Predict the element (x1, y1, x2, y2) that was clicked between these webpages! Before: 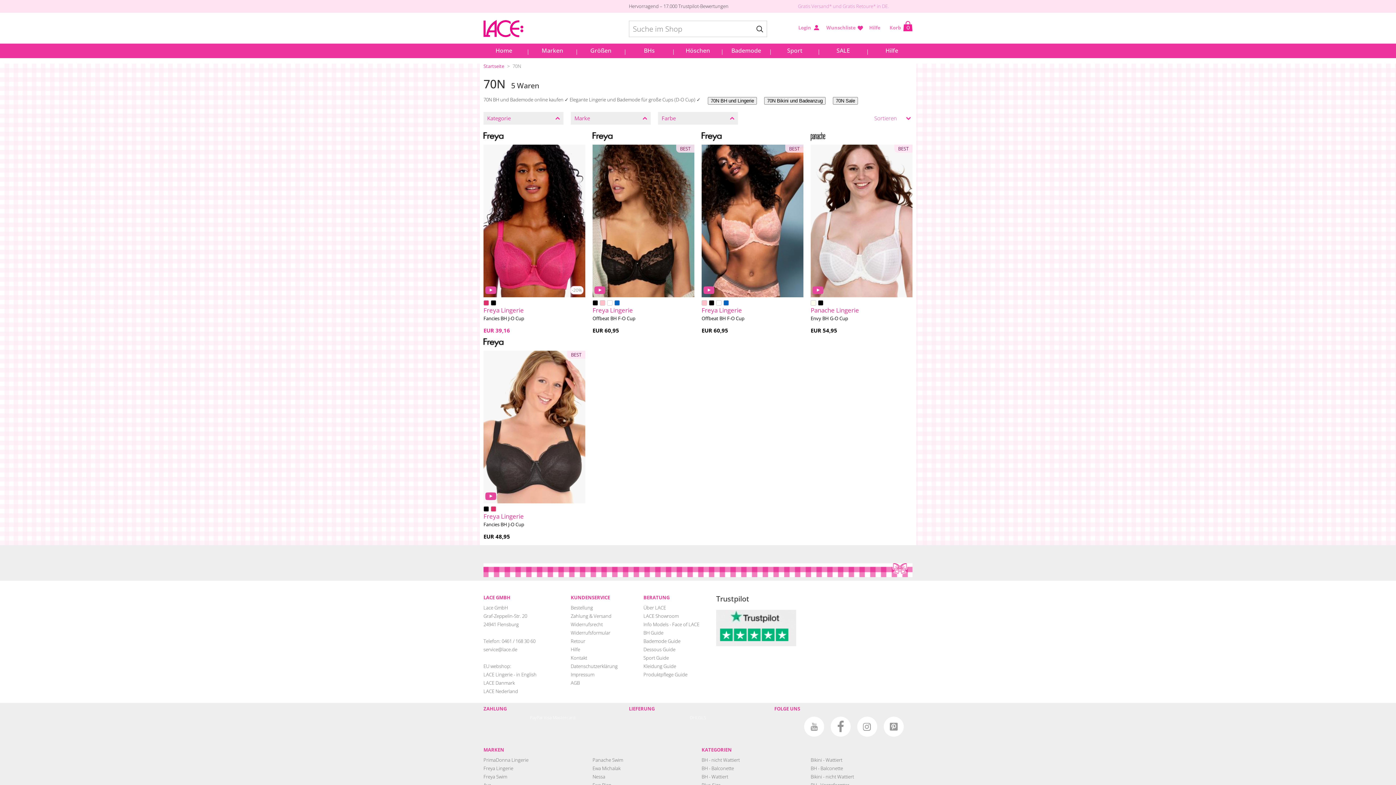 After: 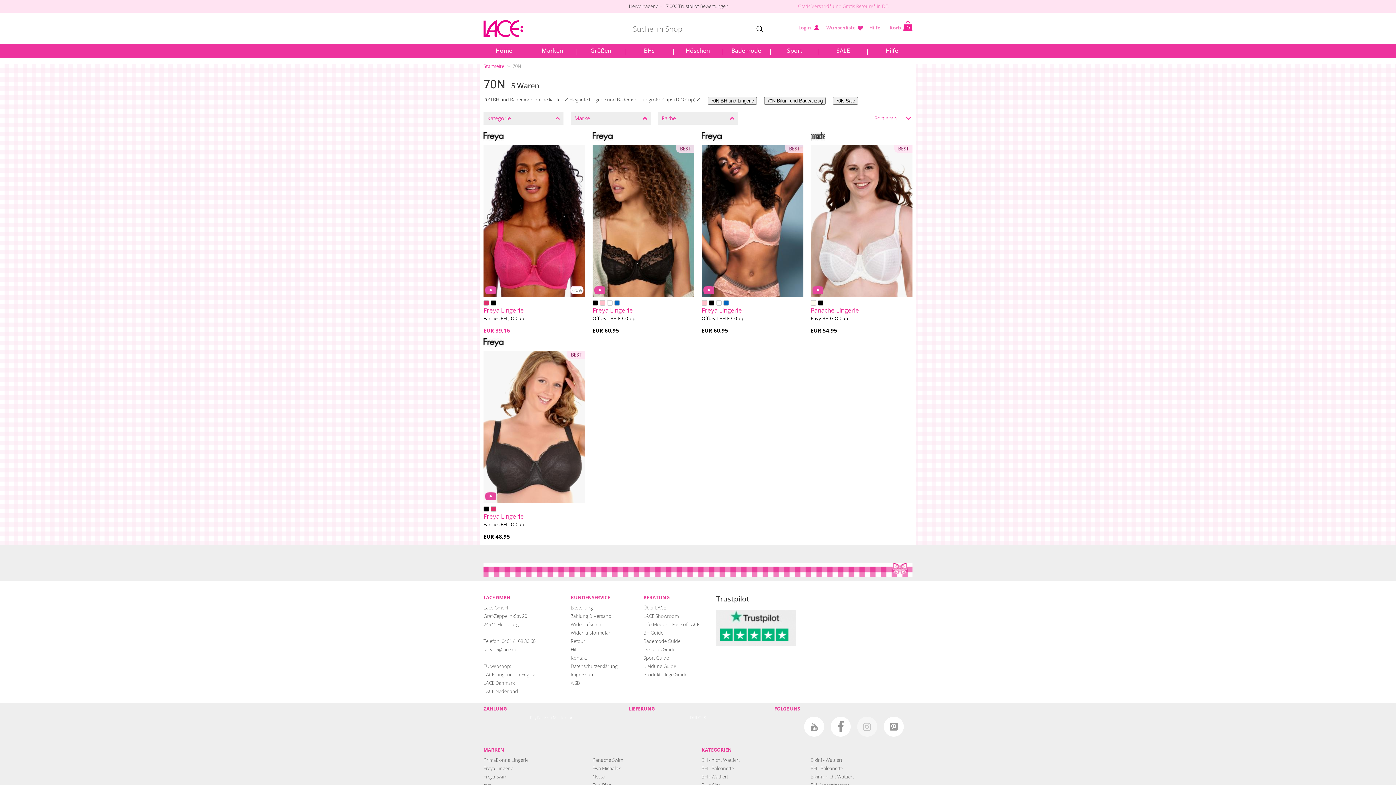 Action: label: Instagram bbox: (857, 717, 877, 737)